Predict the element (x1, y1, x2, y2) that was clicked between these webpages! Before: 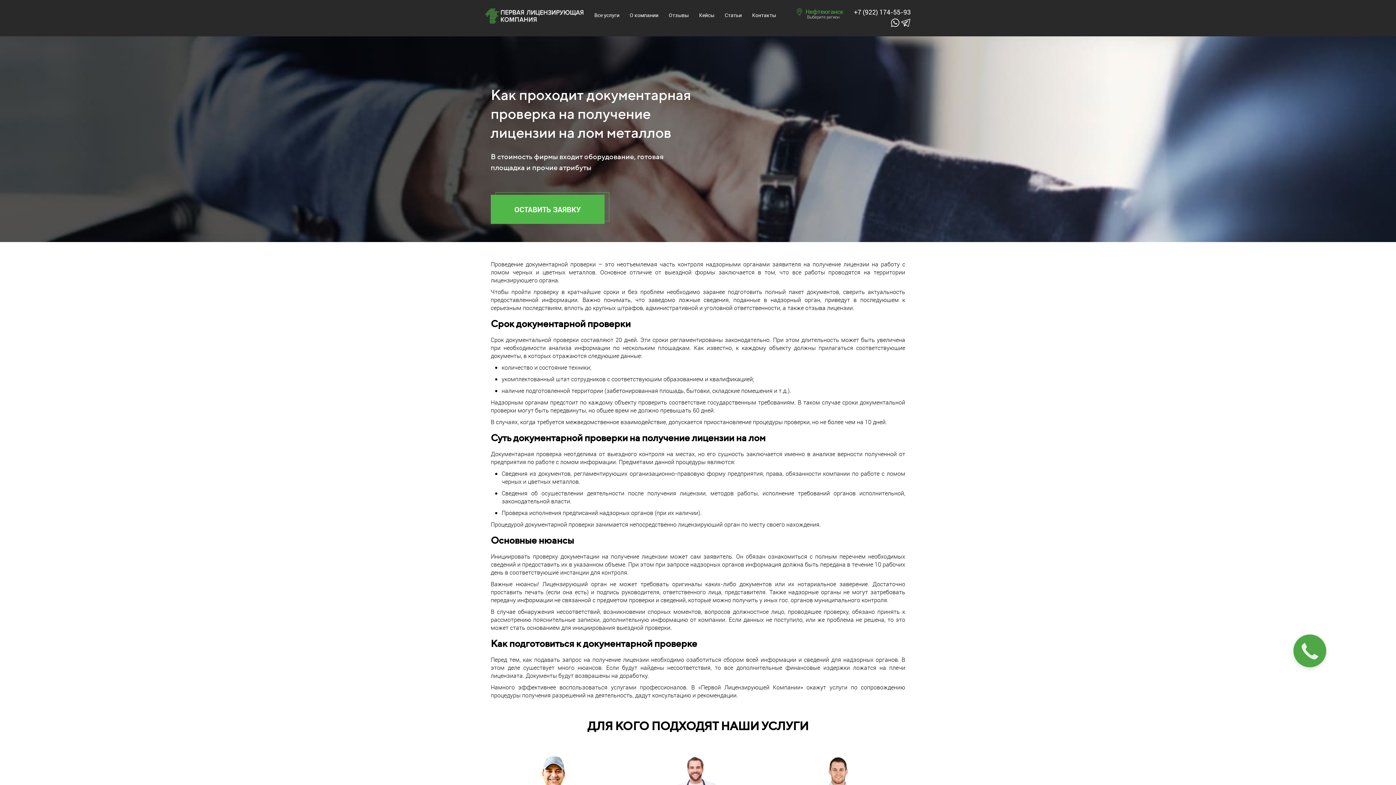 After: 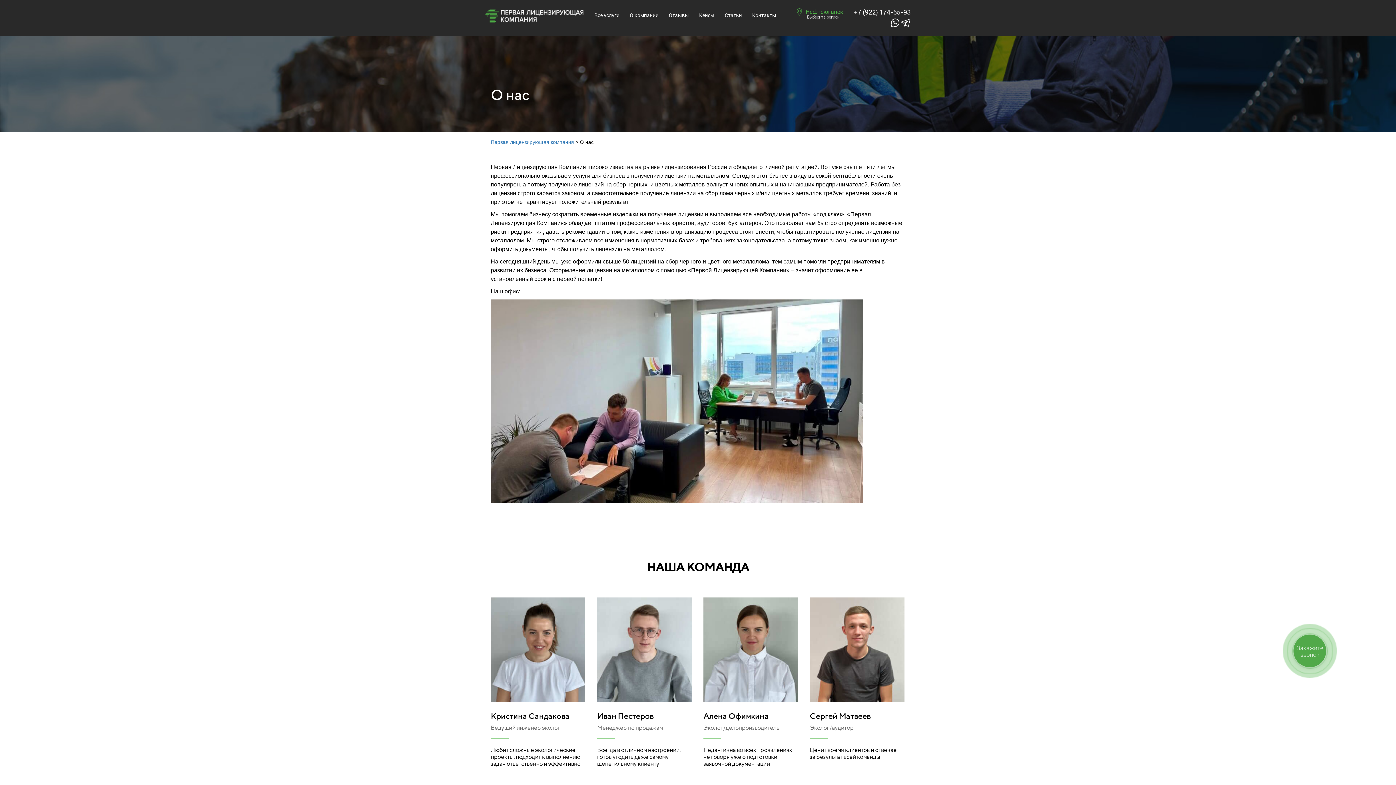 Action: bbox: (629, 9, 658, 21) label: О компании